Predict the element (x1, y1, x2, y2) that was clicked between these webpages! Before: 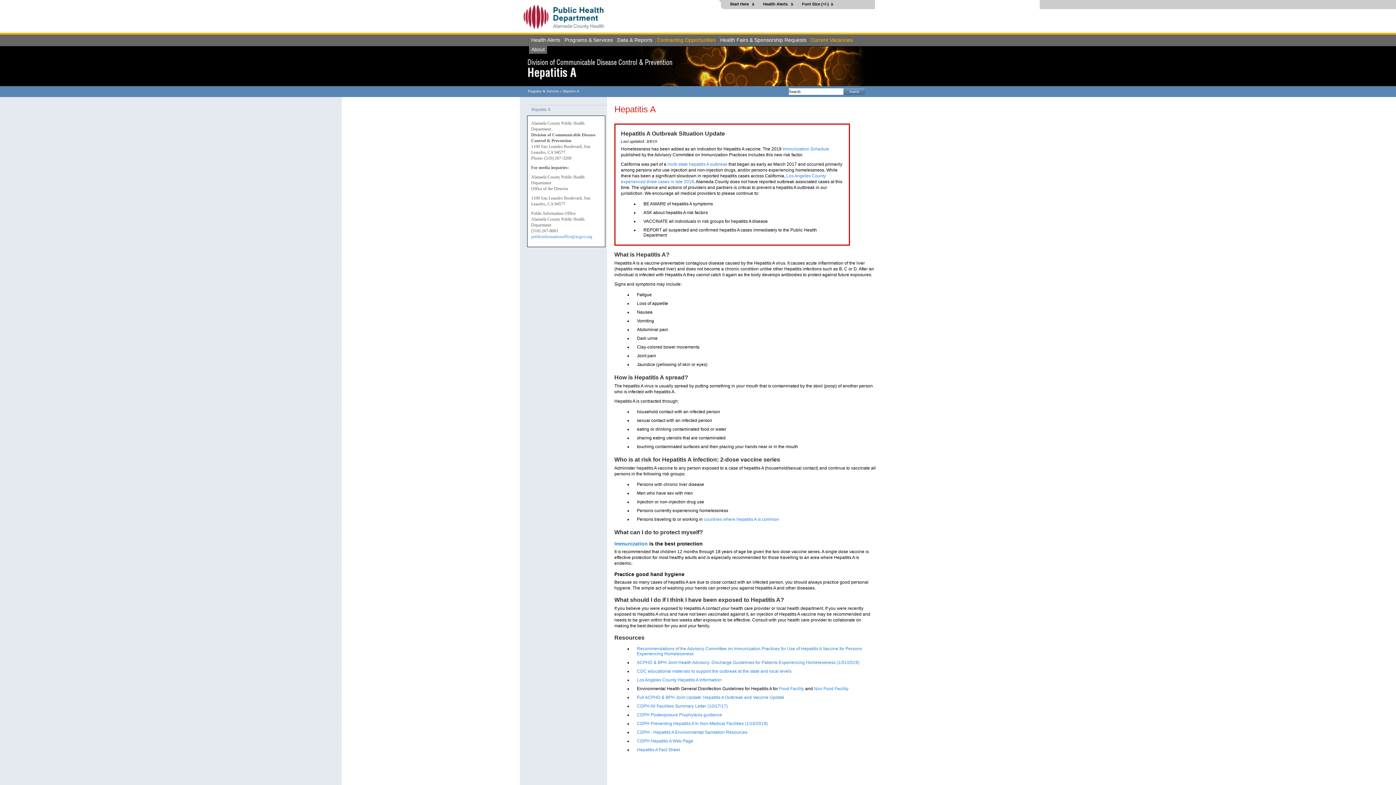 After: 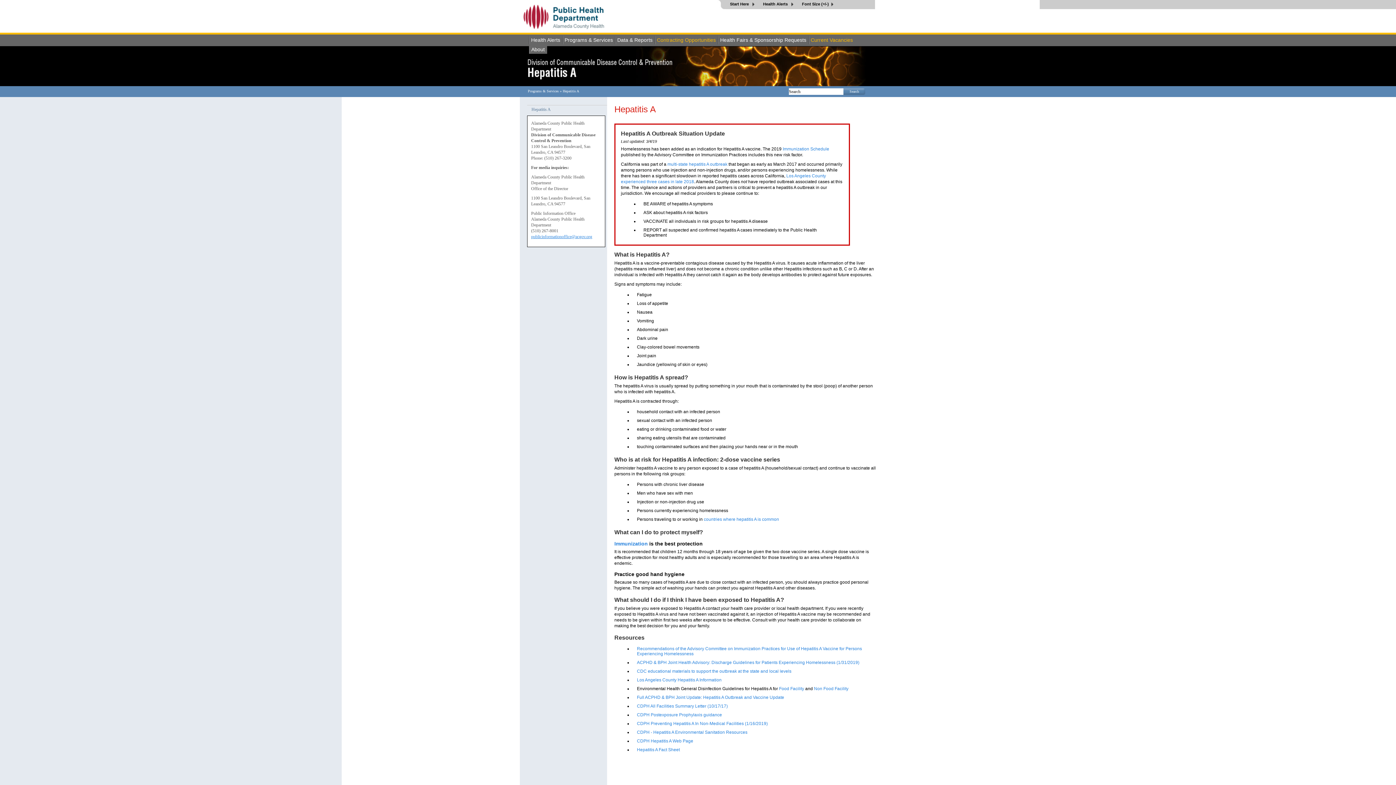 Action: bbox: (531, 234, 592, 239) label: publicinformationoffice@acgov.org